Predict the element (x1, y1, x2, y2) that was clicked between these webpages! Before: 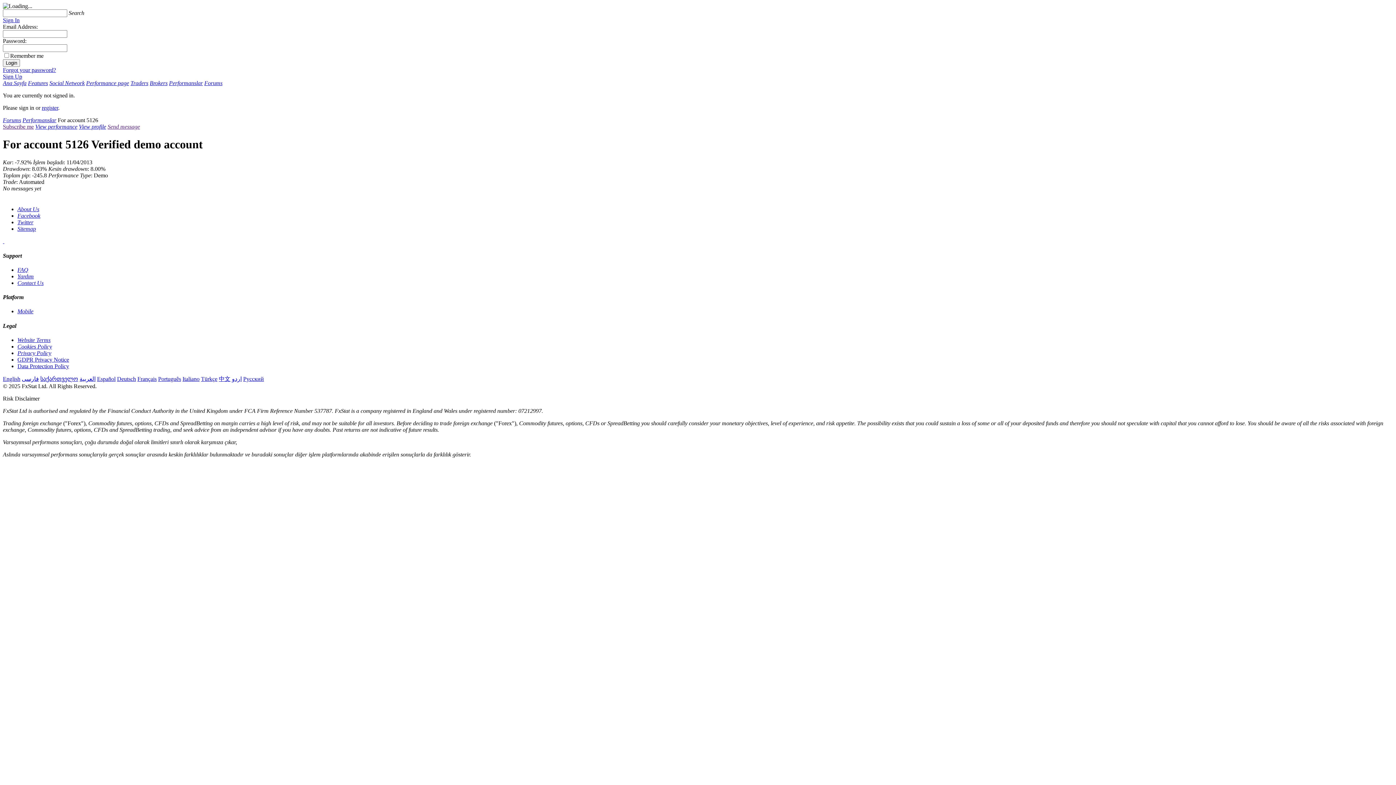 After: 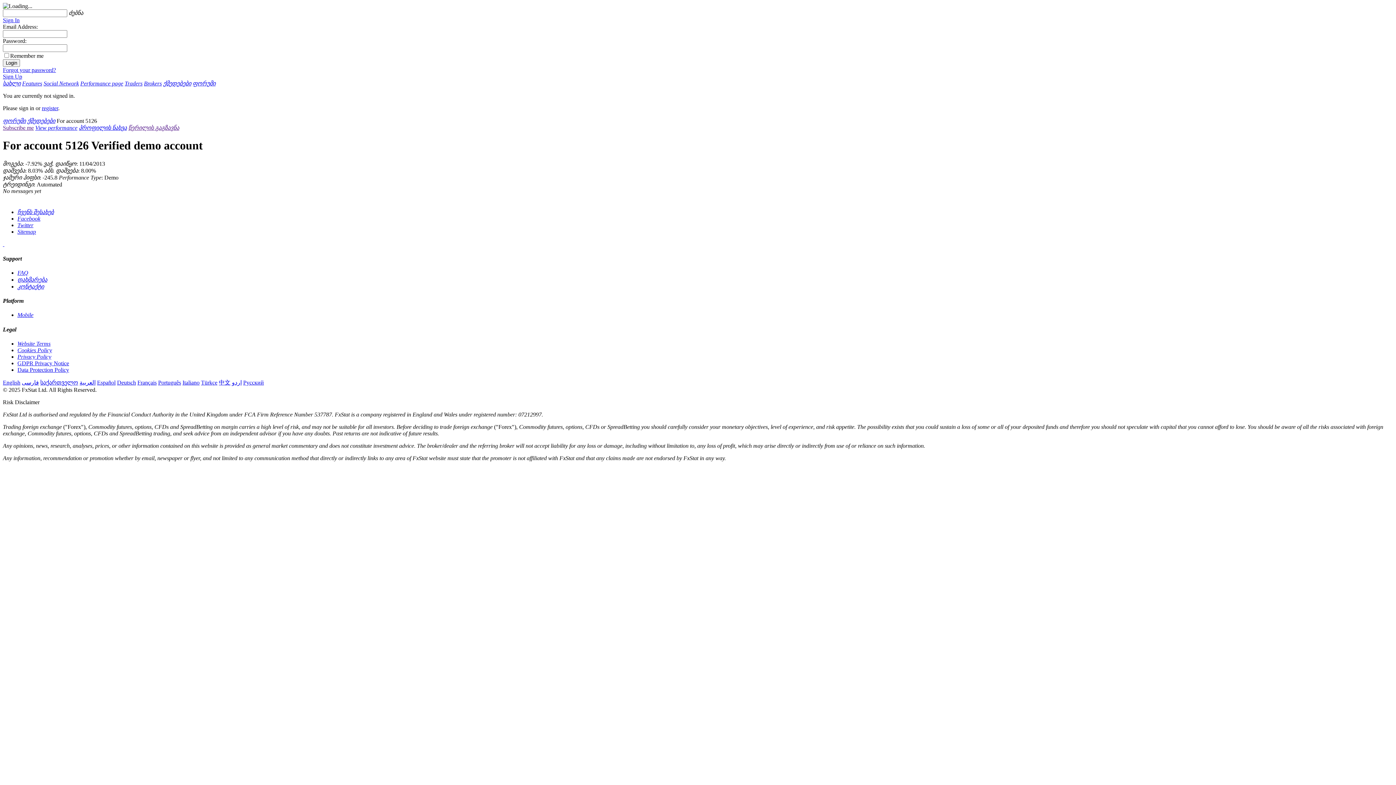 Action: bbox: (40, 375, 78, 382) label: საქართველო